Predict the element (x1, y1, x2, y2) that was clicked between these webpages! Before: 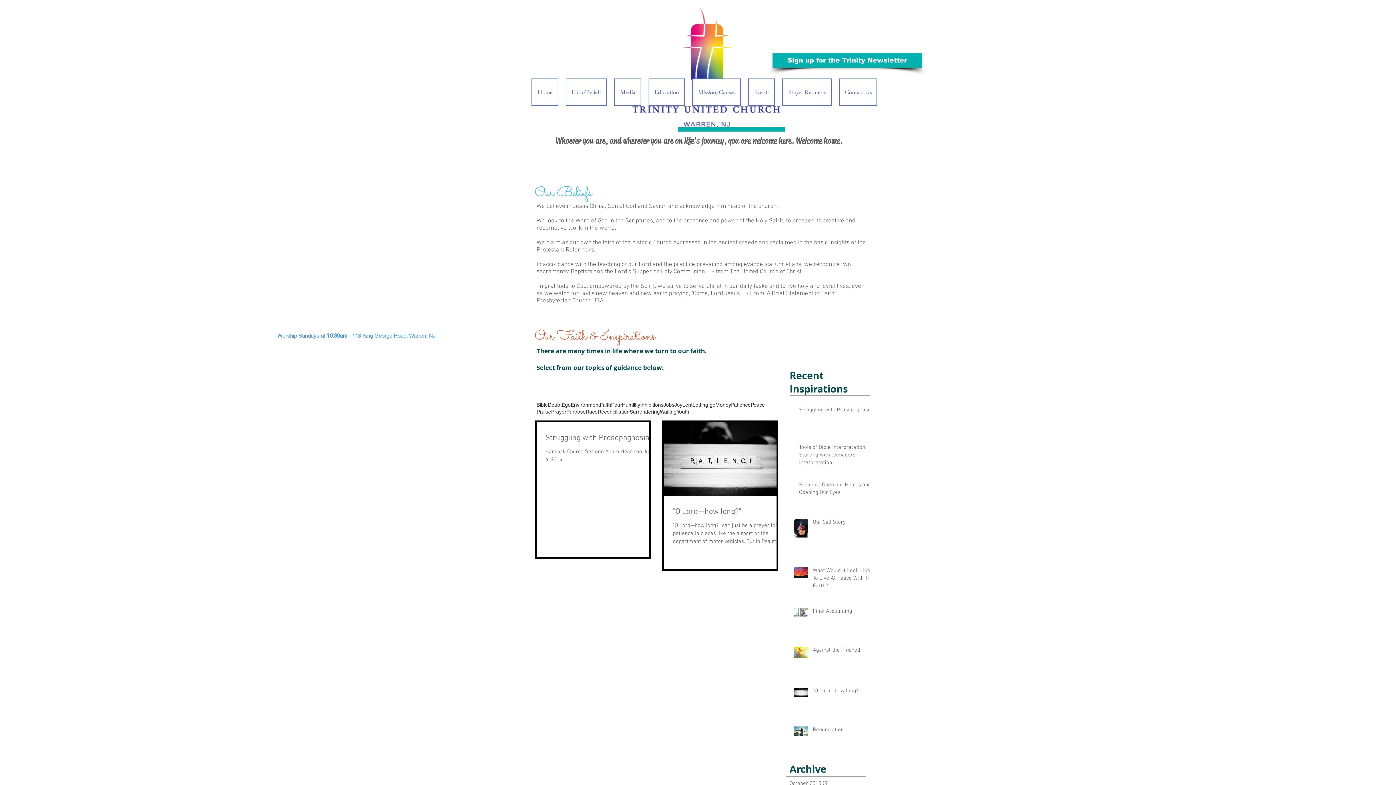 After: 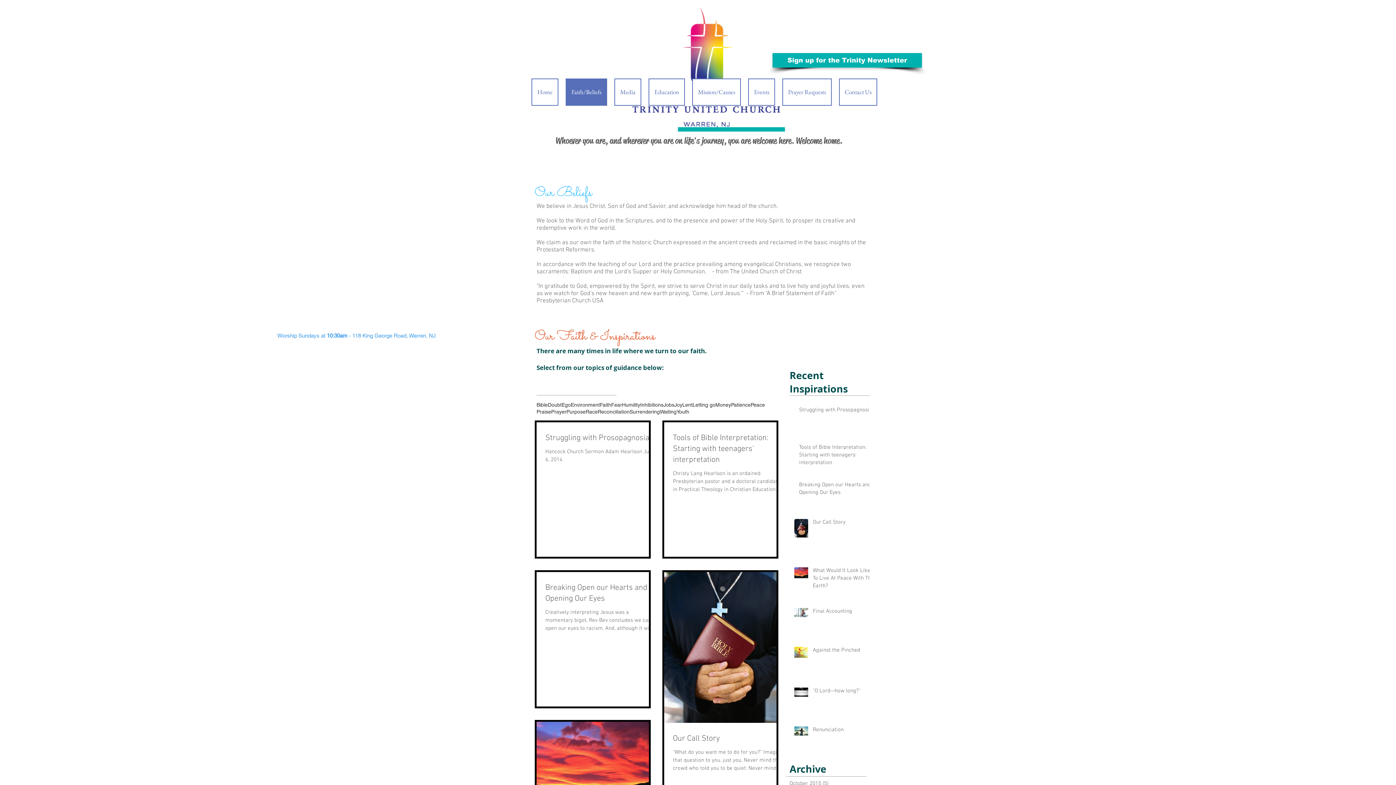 Action: bbox: (565, 78, 607, 105) label: Faith/Beliefs